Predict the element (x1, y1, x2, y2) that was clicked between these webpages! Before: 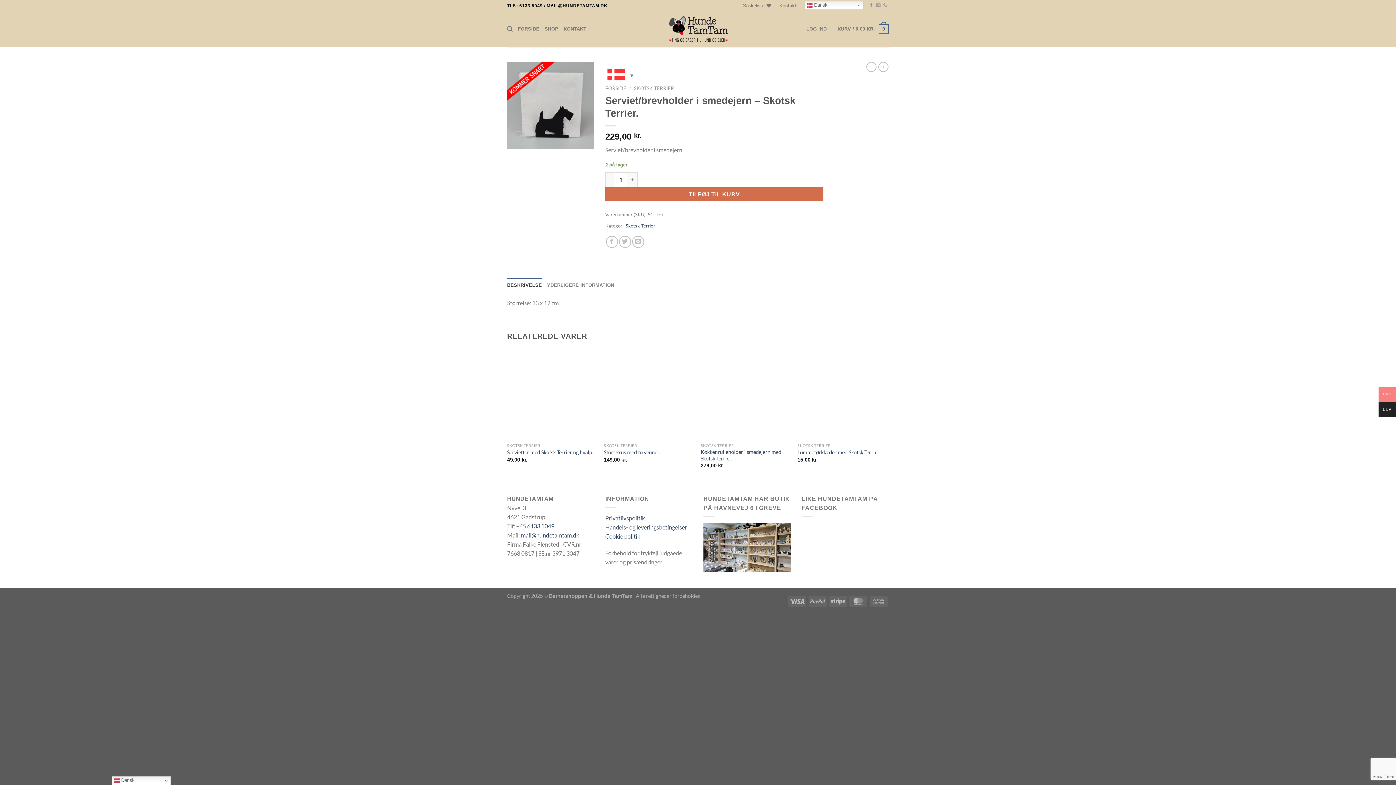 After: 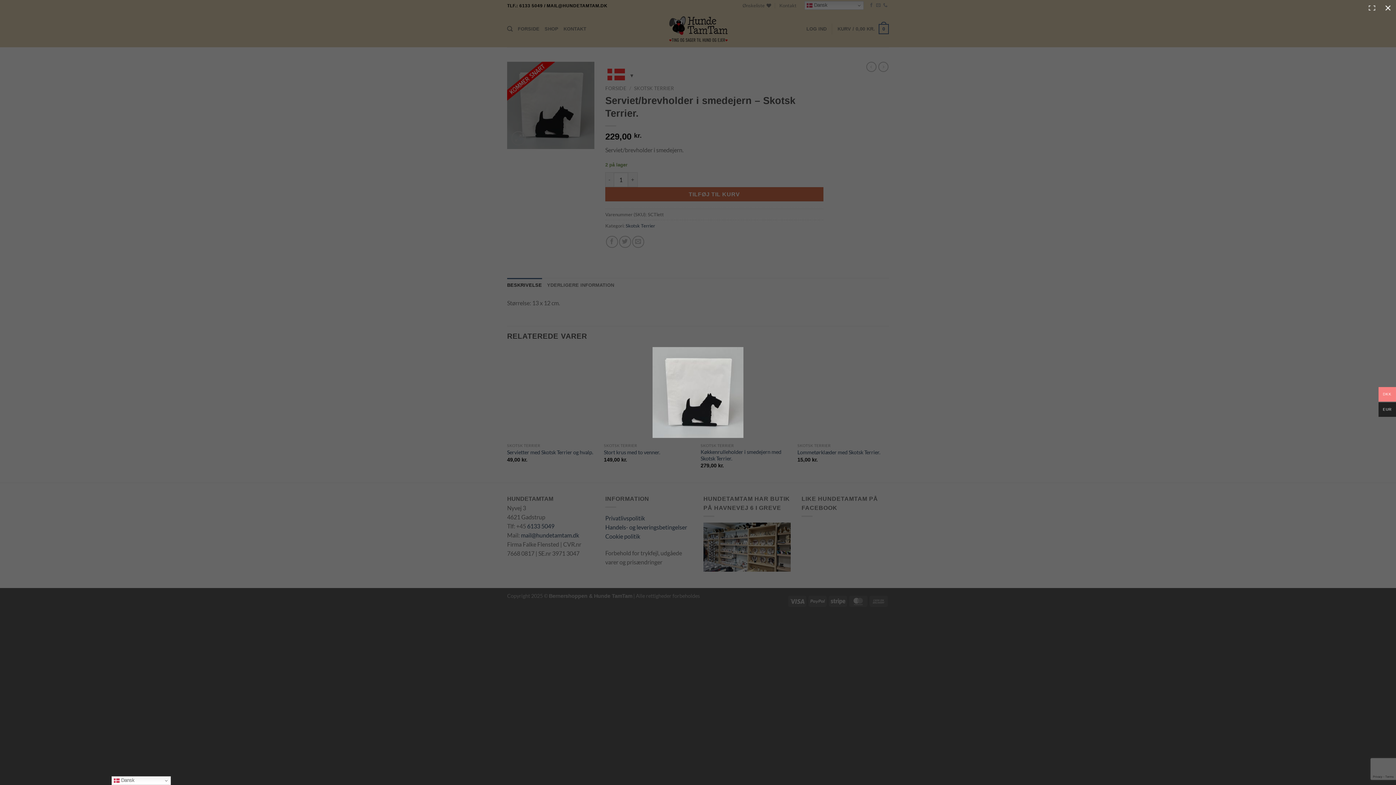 Action: bbox: (511, 131, 525, 145)